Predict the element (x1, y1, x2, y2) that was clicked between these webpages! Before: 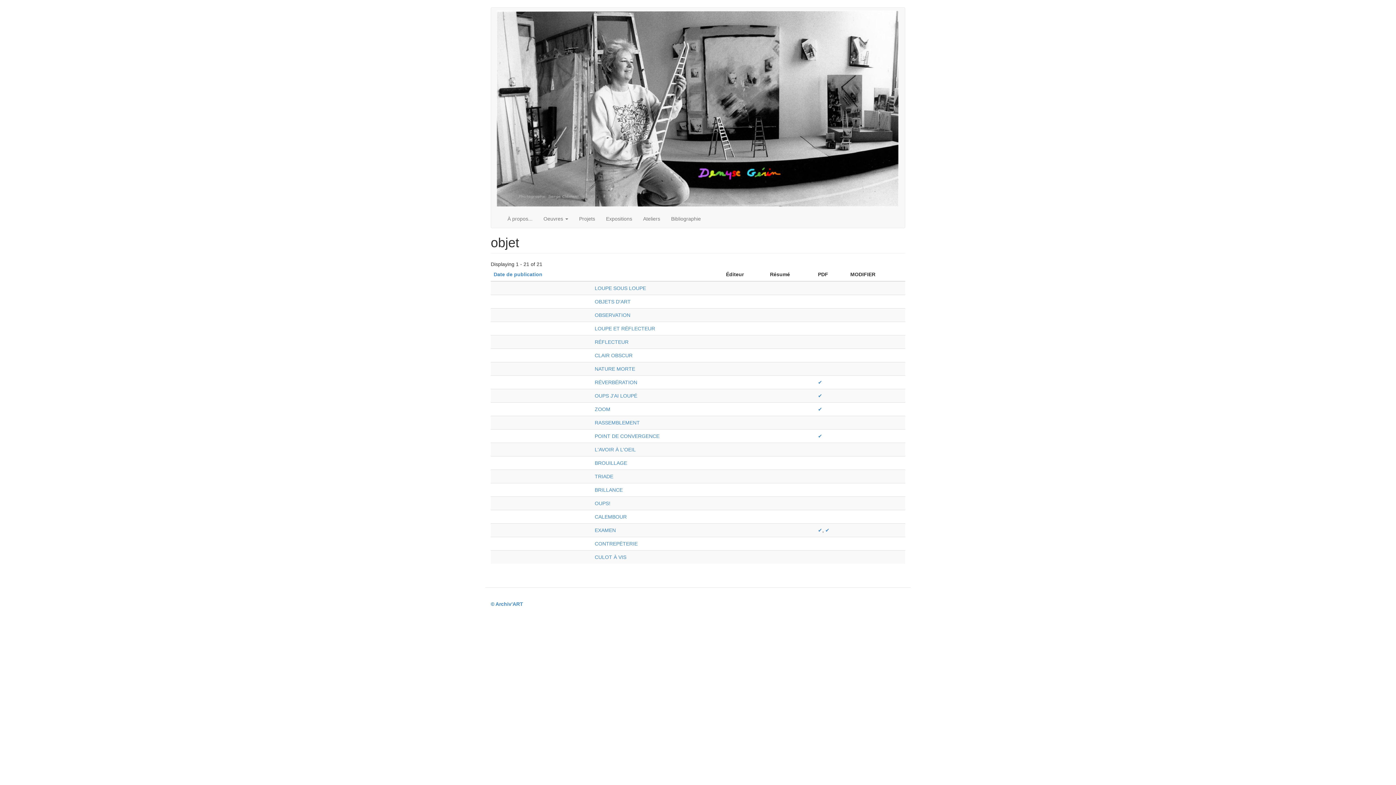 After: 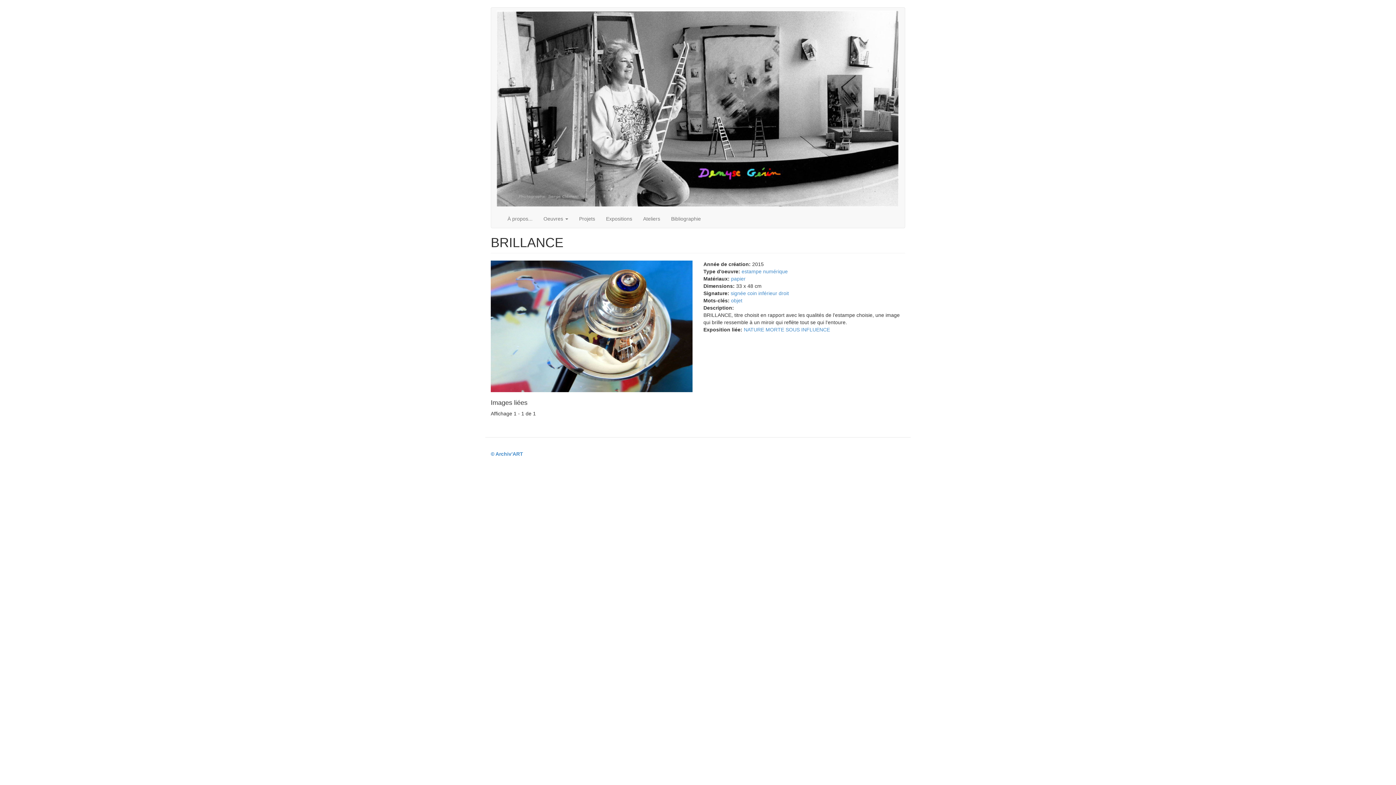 Action: bbox: (594, 487, 622, 493) label: BRILLANCE